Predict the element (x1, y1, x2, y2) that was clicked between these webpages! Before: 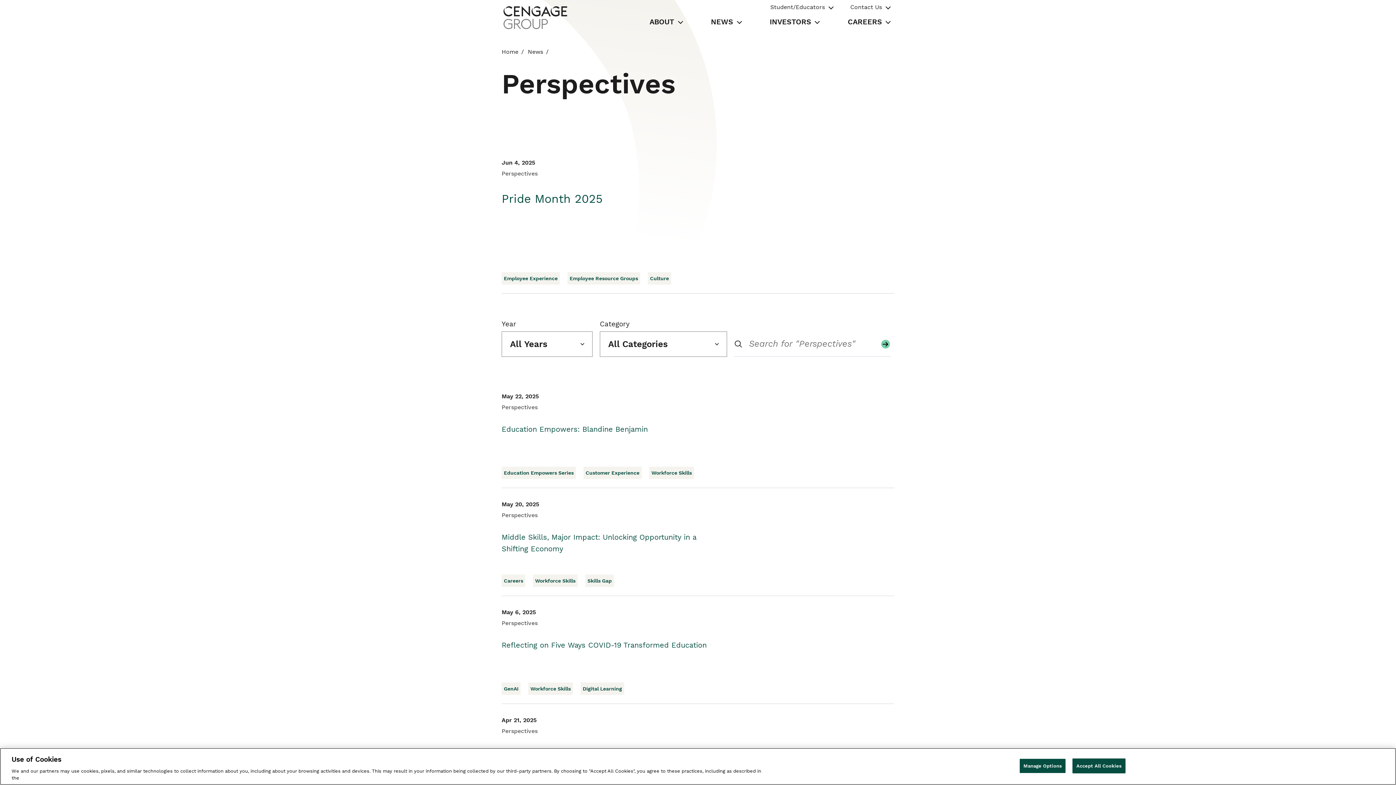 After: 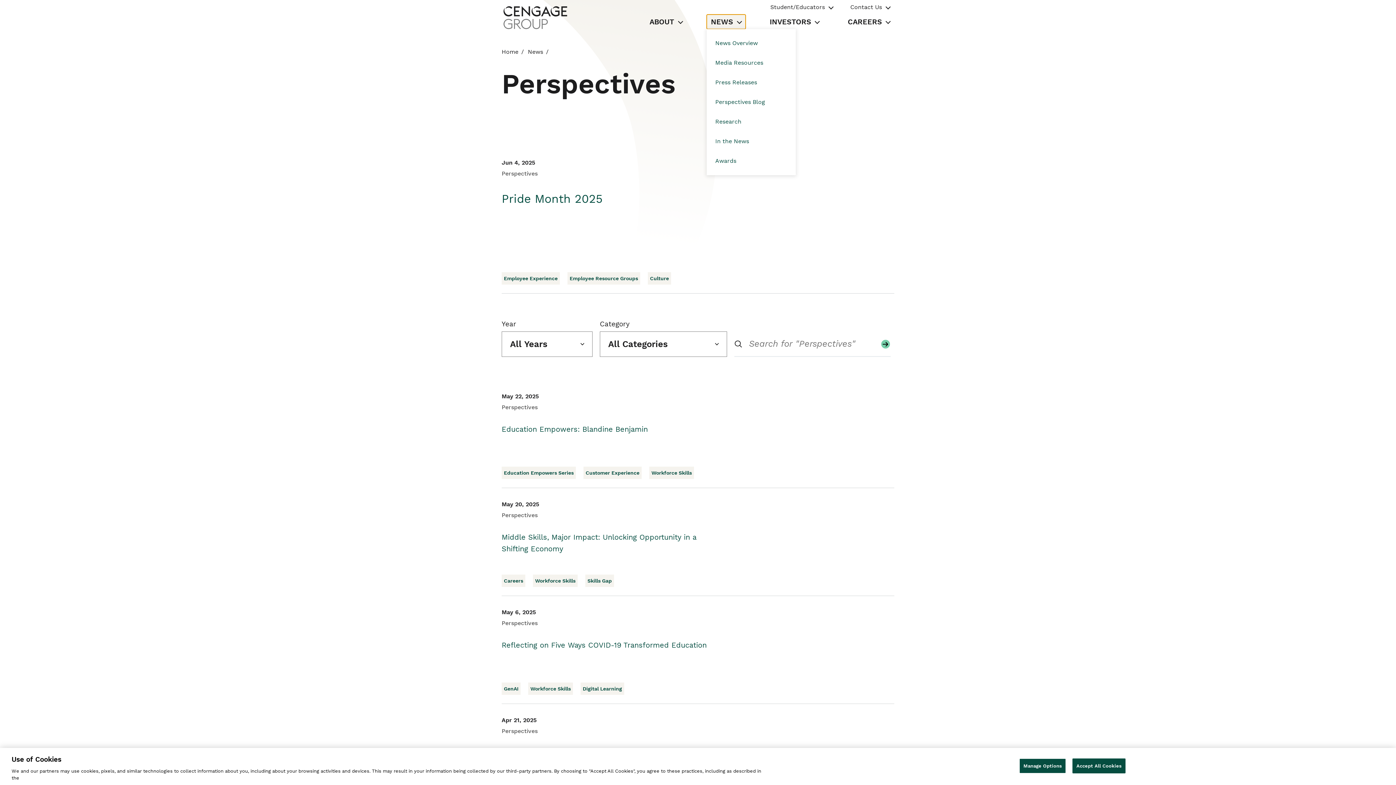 Action: label: NEWS bbox: (706, 14, 745, 29)